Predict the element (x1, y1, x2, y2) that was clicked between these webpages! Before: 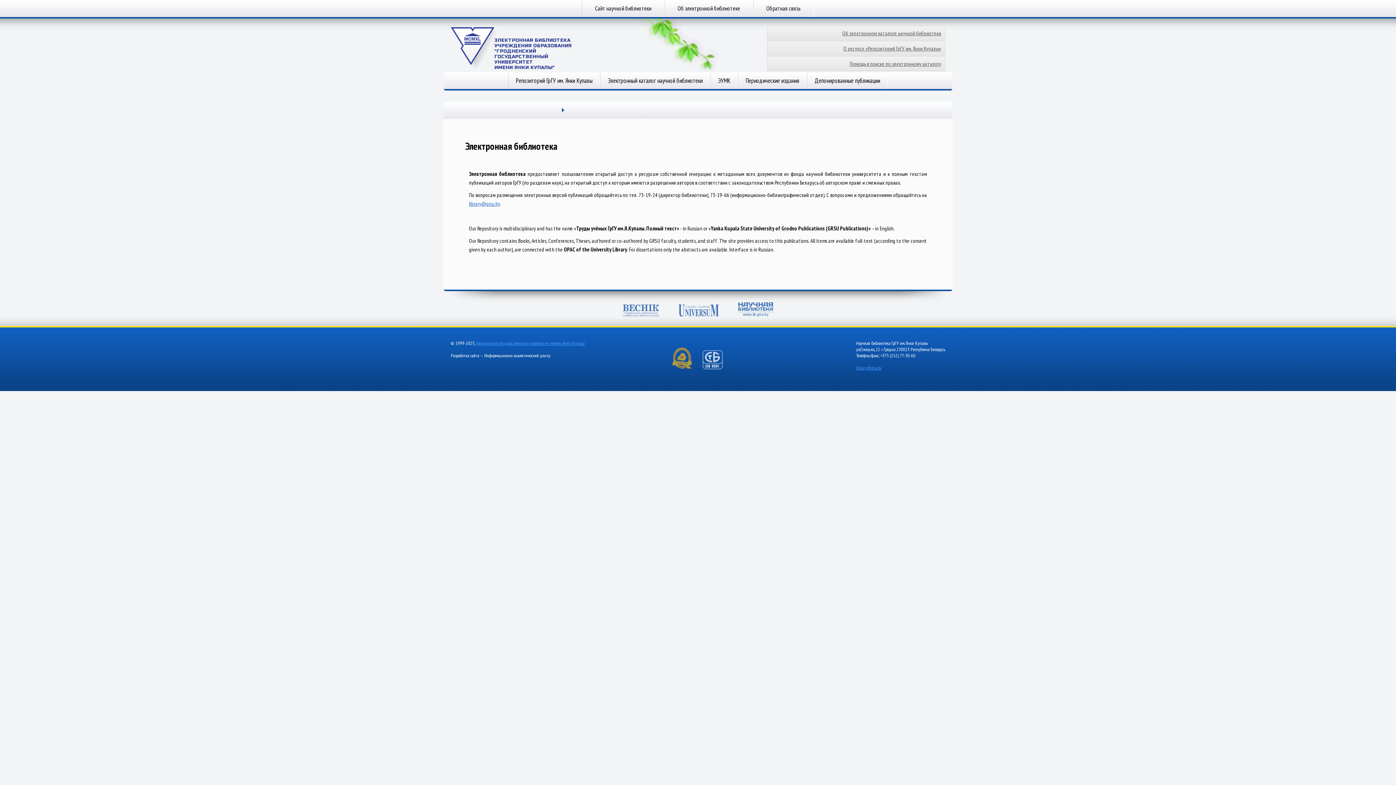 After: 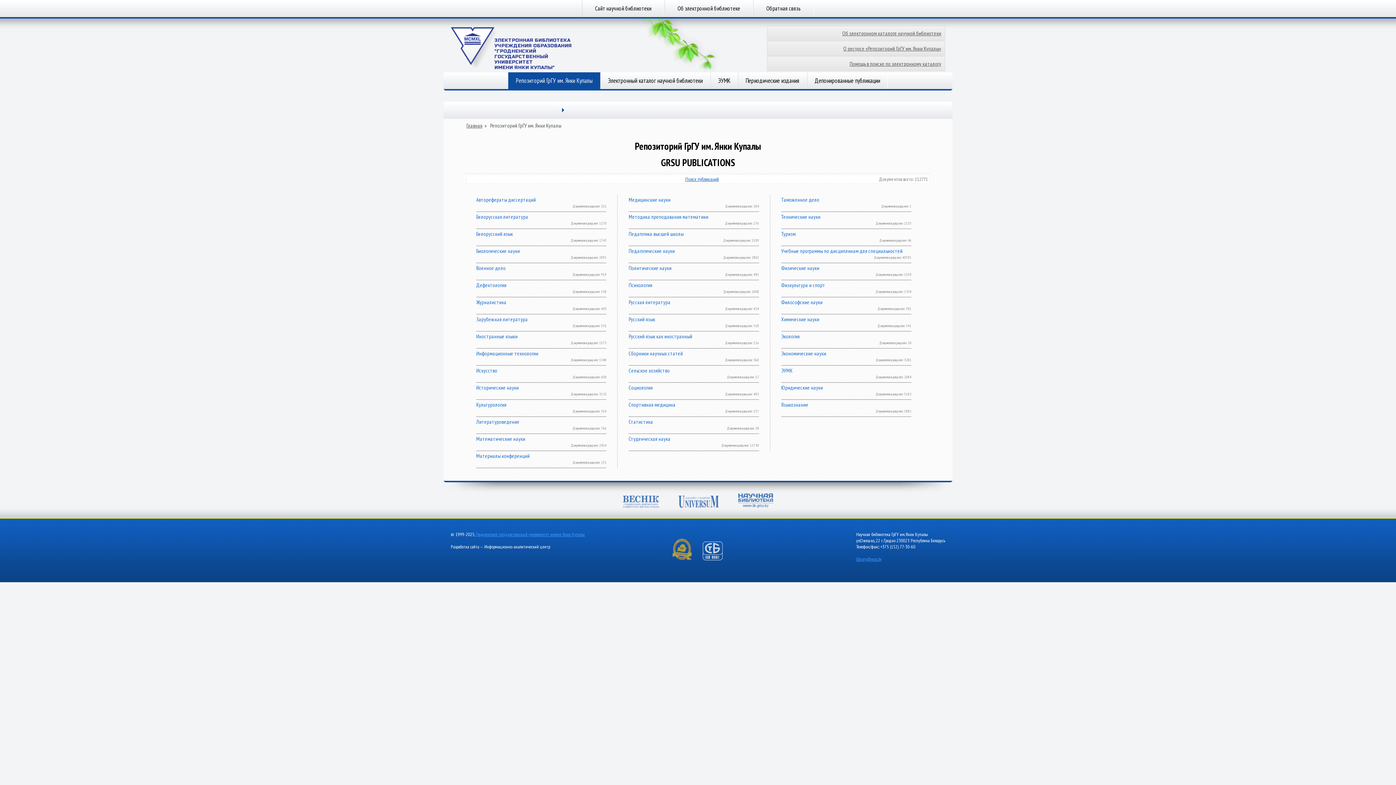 Action: label: Репозиторий ГрГУ им. Янки Купалы bbox: (508, 72, 600, 89)